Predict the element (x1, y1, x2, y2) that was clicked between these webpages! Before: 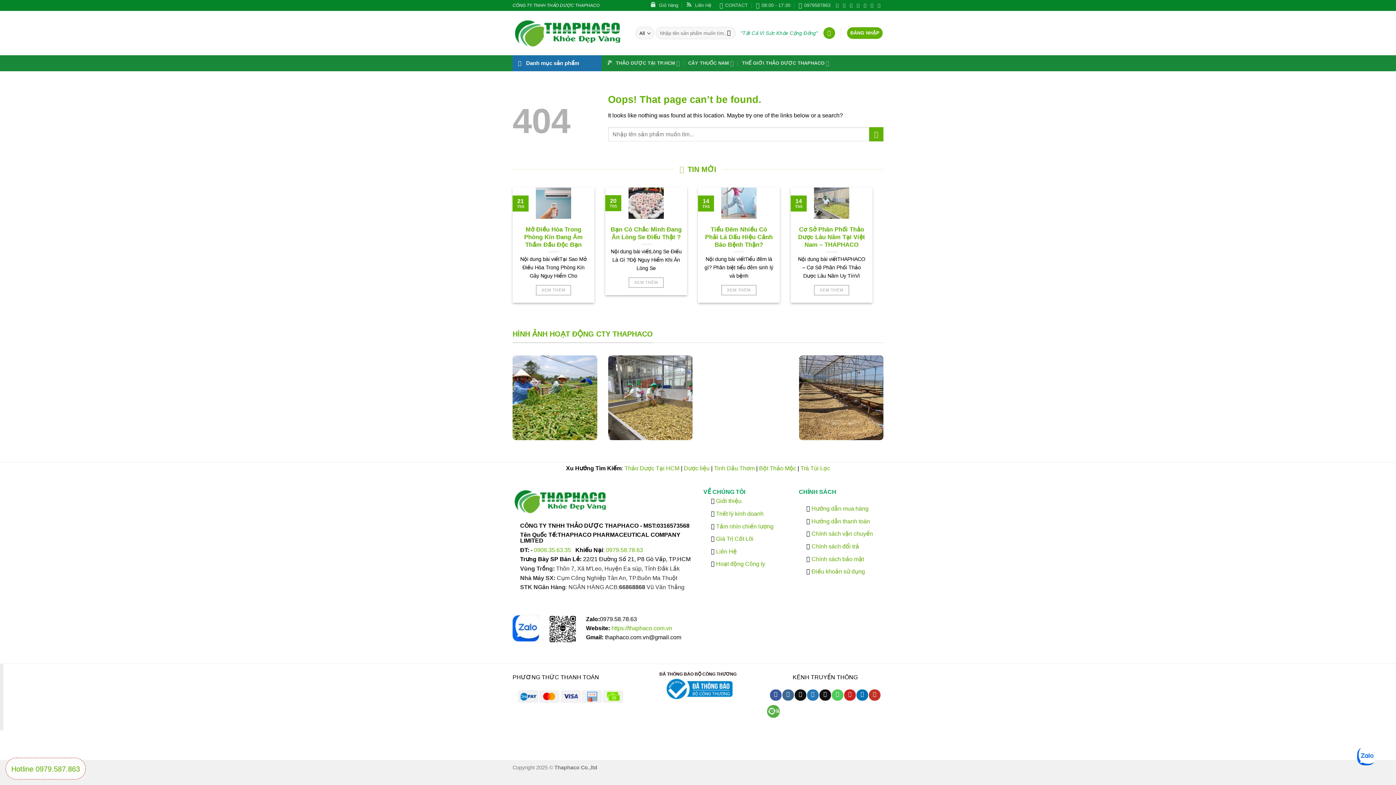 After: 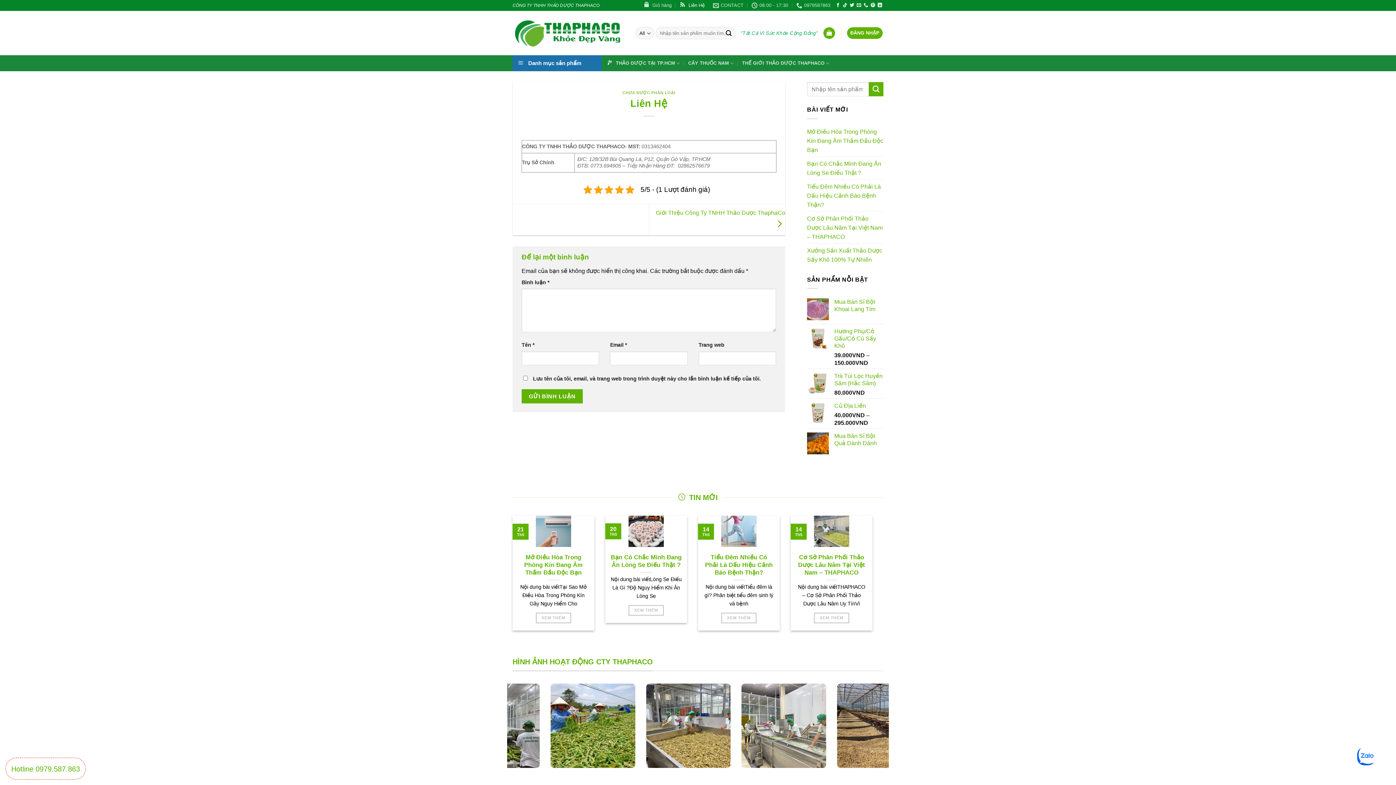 Action: label: Liên Hệ bbox: (686, 0, 711, 10)